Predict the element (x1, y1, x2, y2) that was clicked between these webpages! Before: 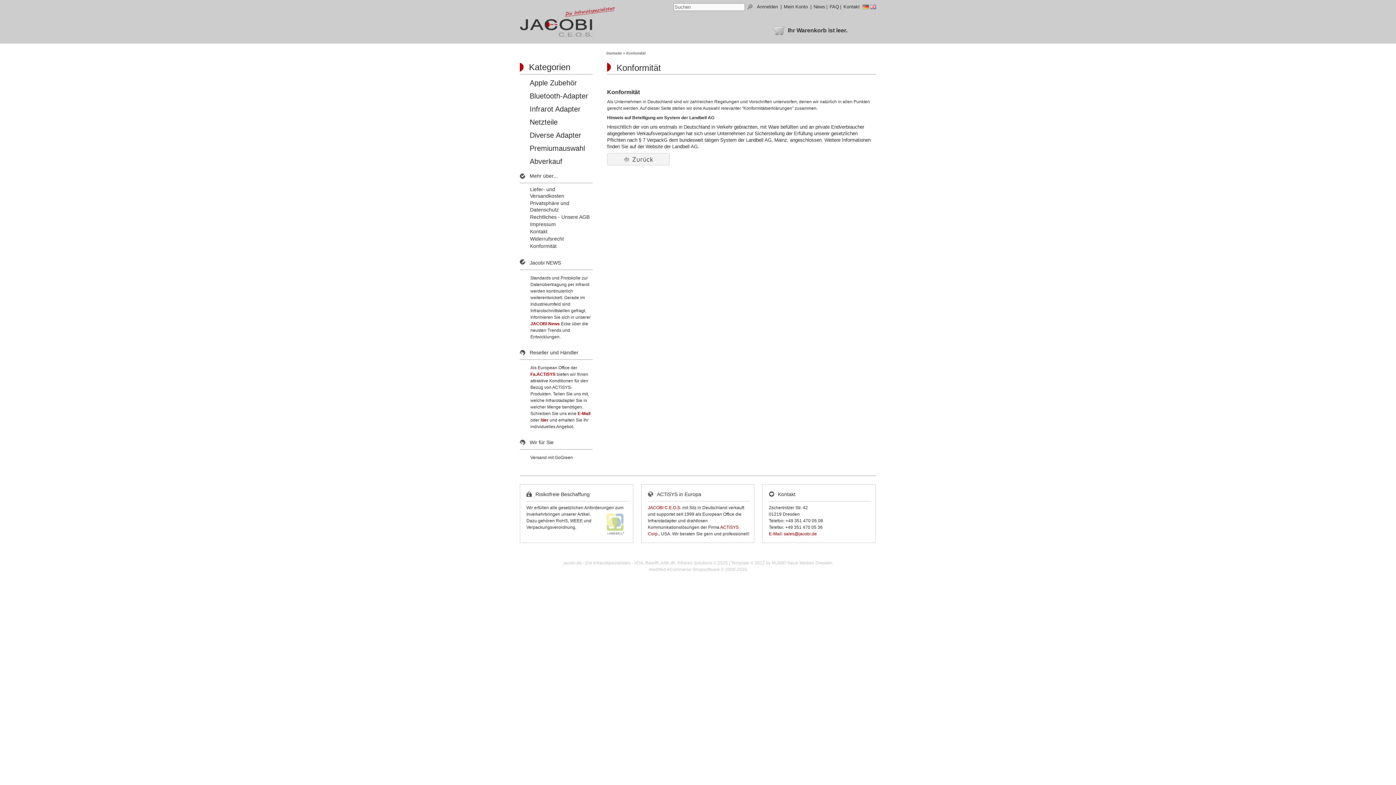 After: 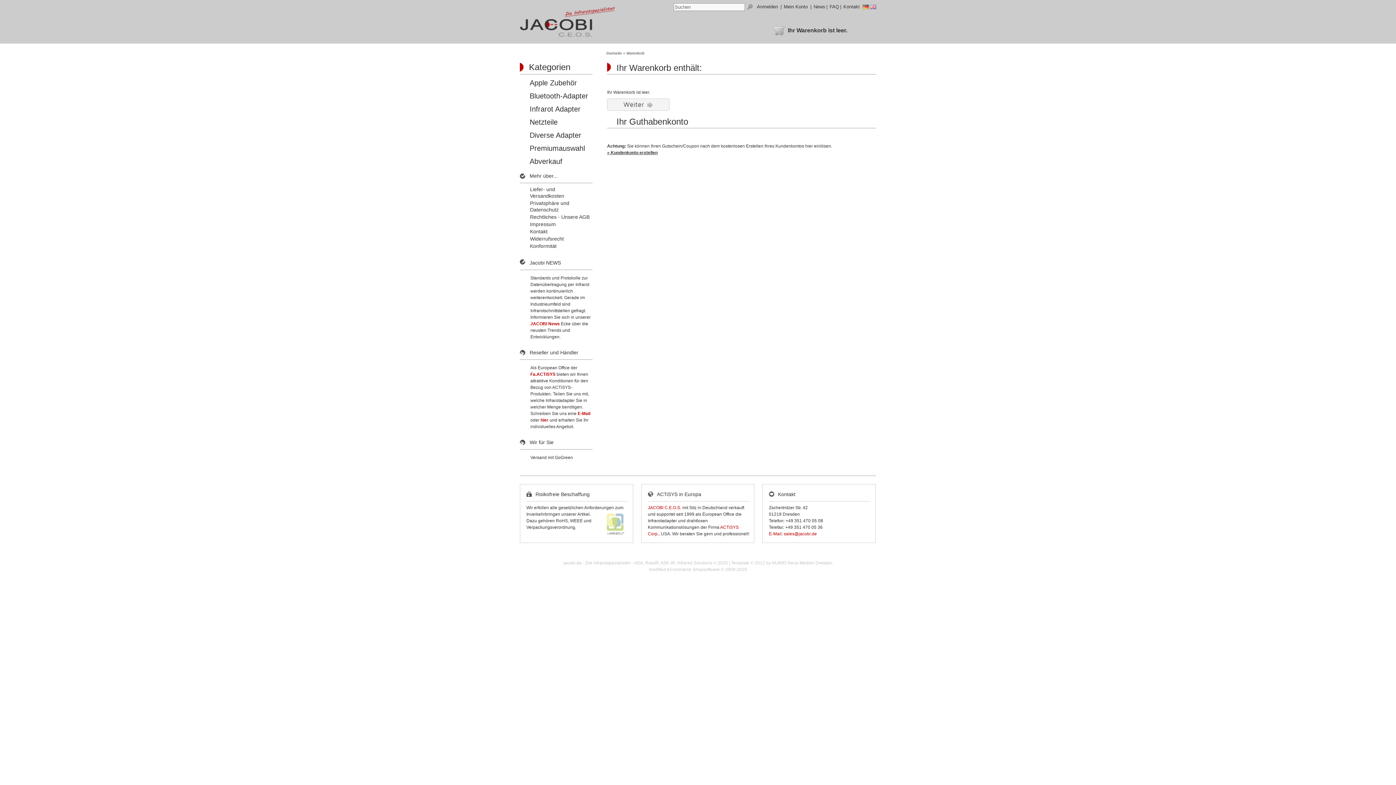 Action: bbox: (773, 31, 785, 36)